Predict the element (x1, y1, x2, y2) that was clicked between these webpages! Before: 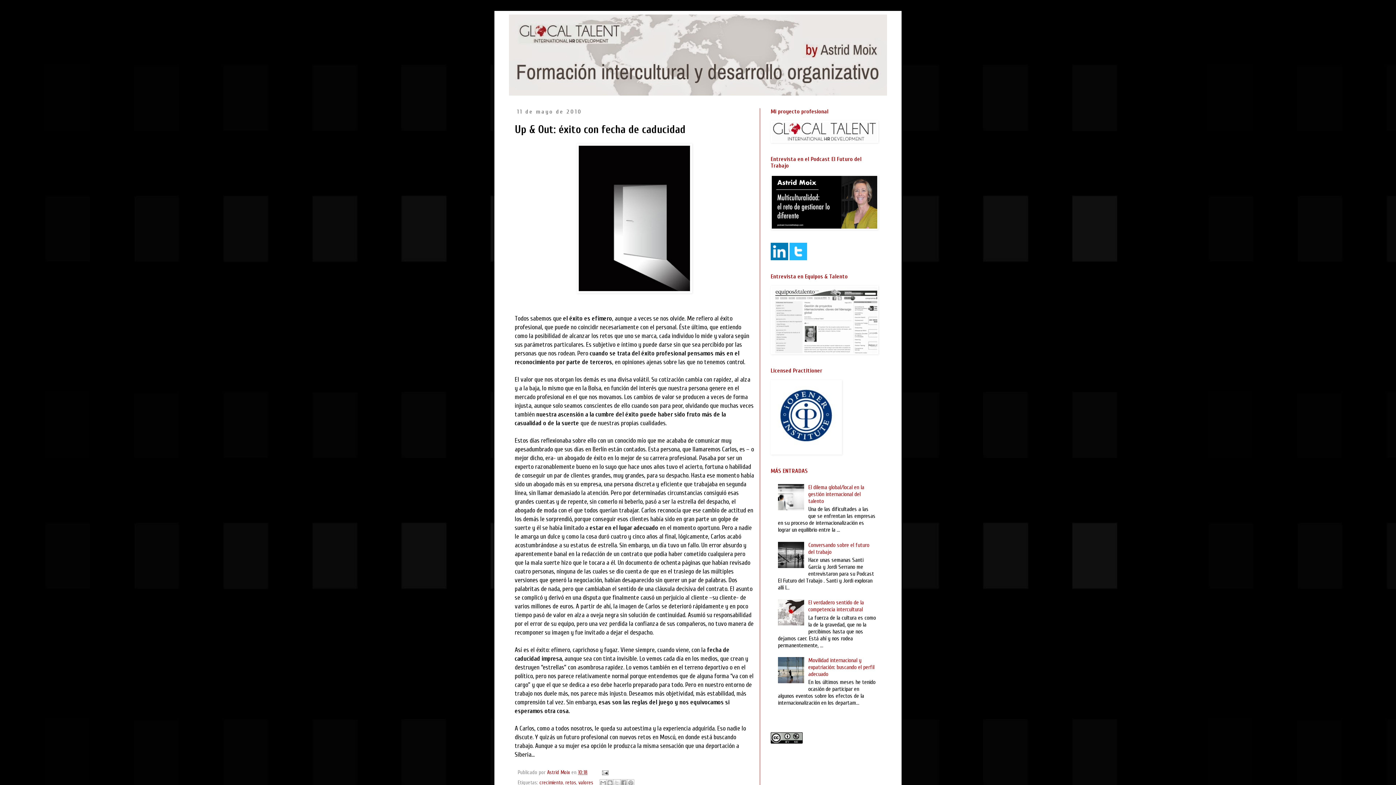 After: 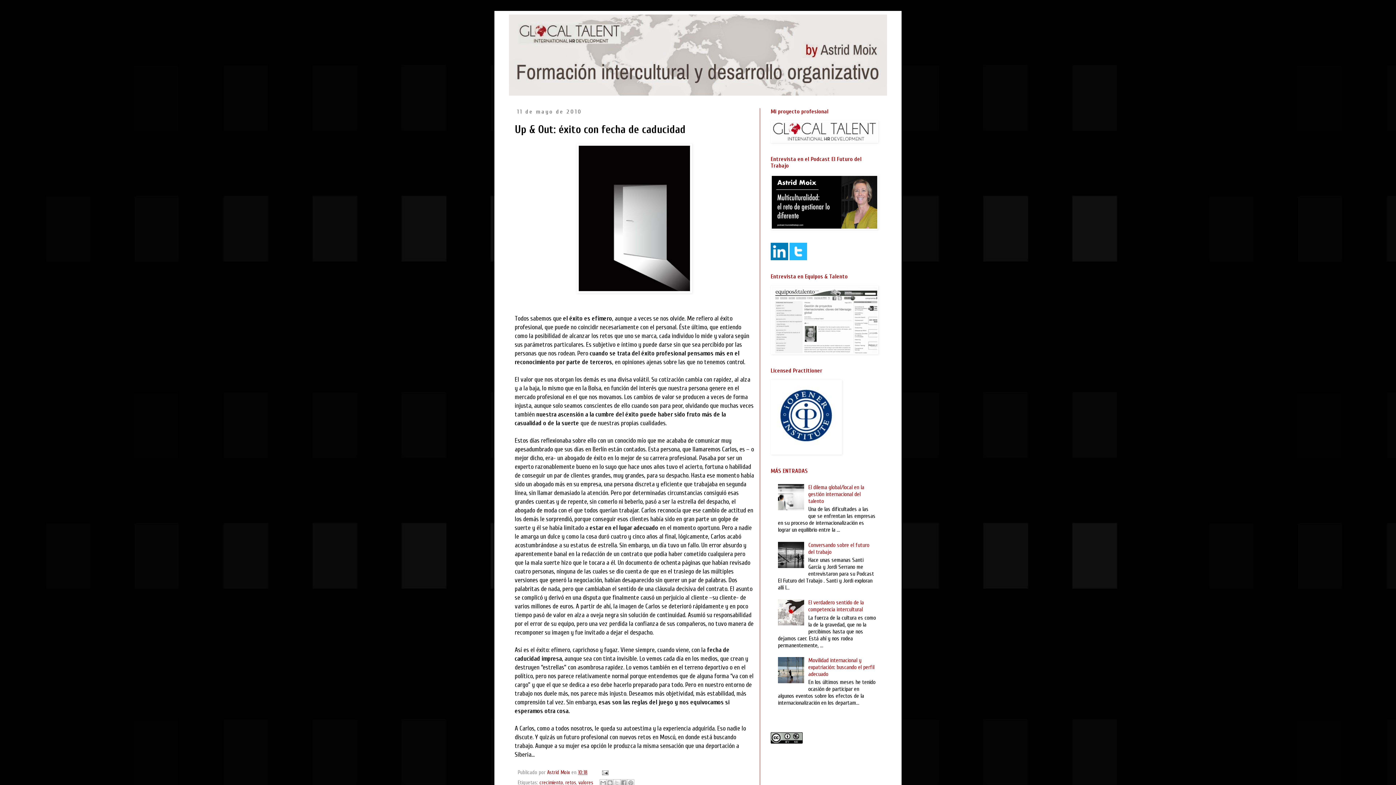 Action: bbox: (778, 563, 806, 569)